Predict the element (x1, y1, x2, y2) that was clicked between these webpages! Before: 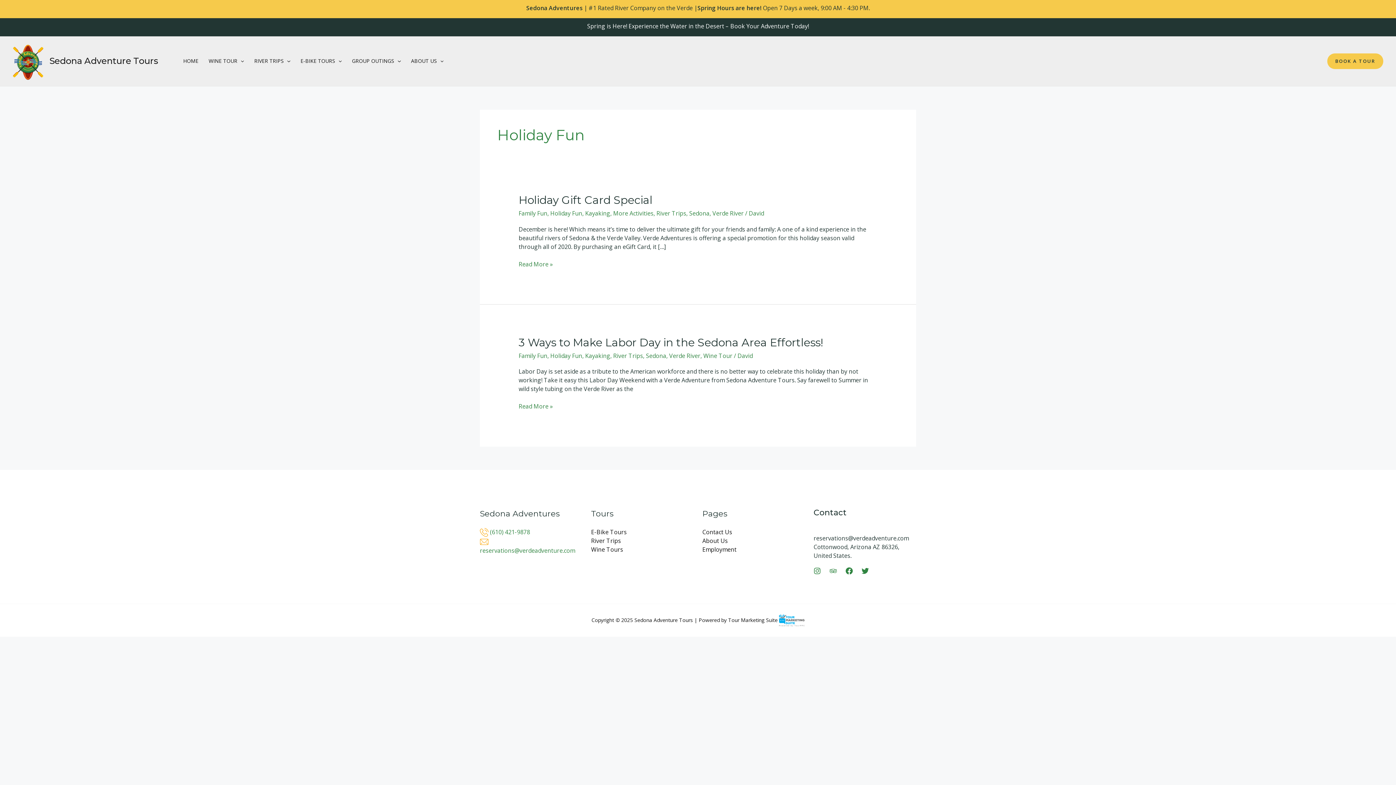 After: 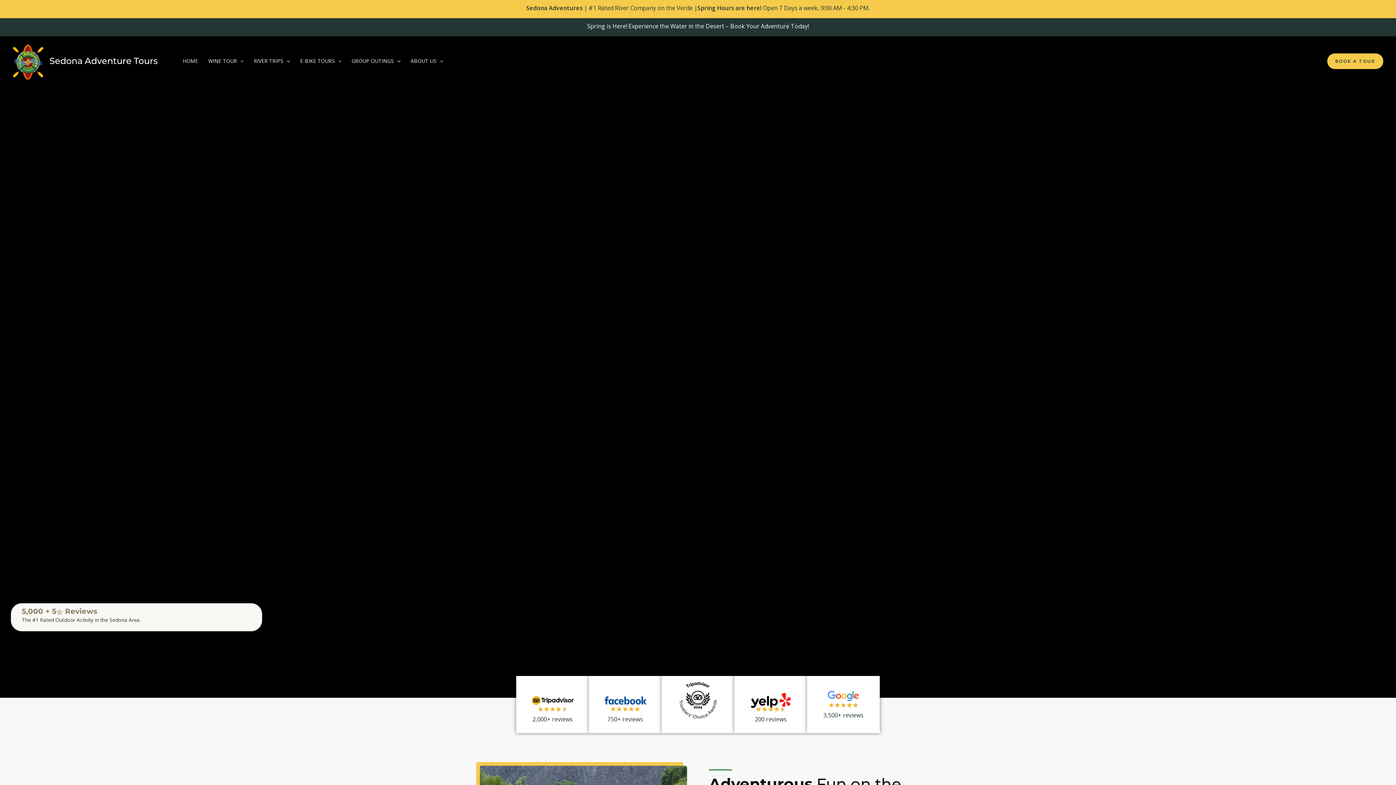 Action: bbox: (12, 56, 43, 64)